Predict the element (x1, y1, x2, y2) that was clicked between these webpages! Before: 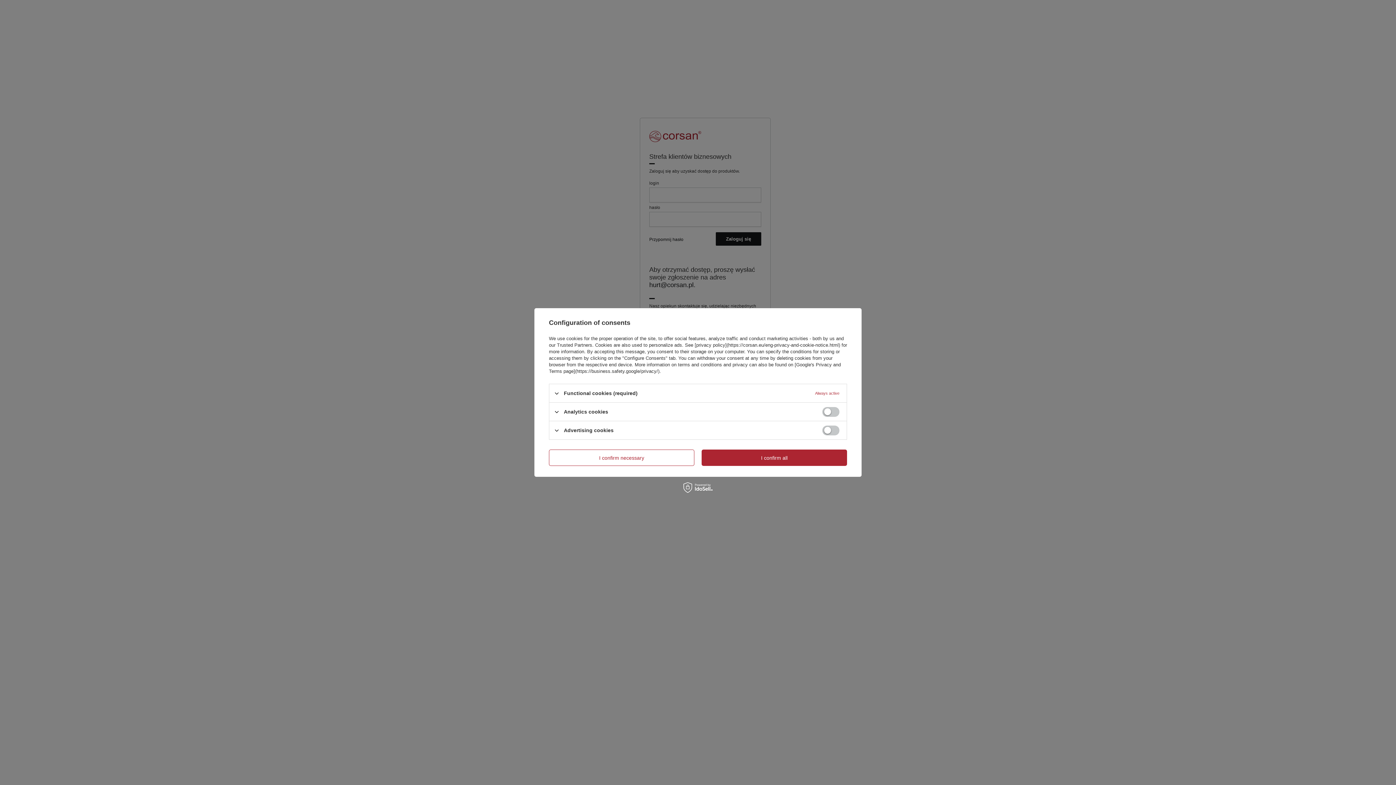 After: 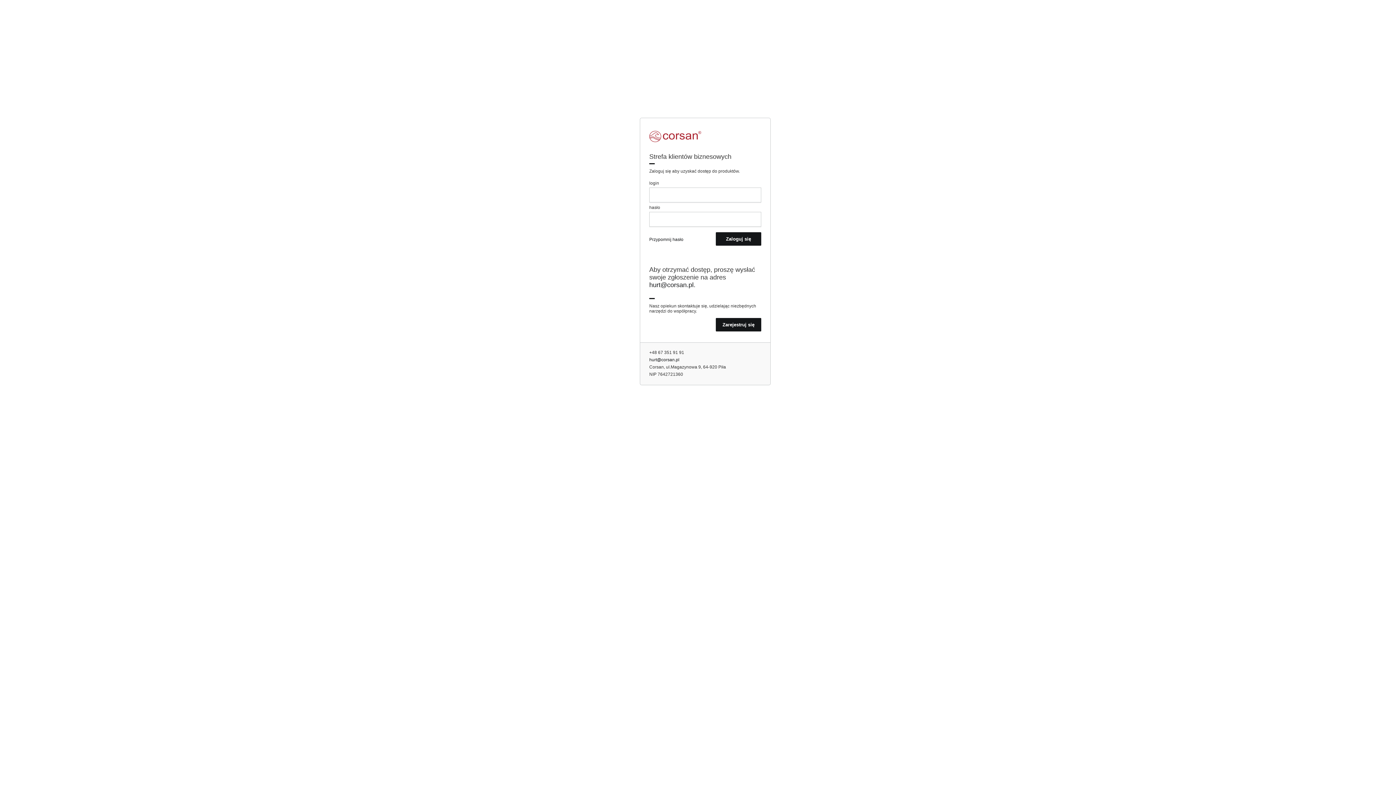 Action: label: I confirm all bbox: (701, 449, 847, 466)